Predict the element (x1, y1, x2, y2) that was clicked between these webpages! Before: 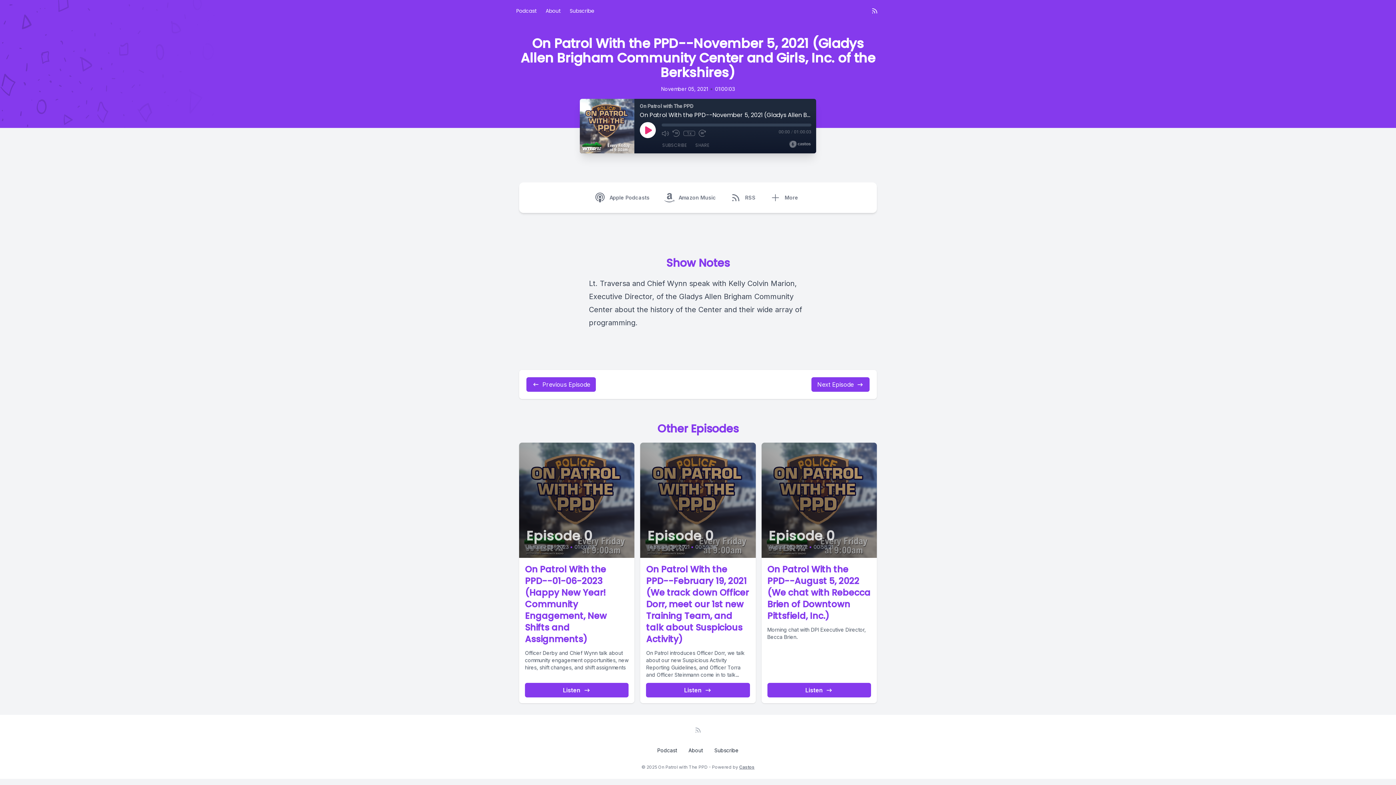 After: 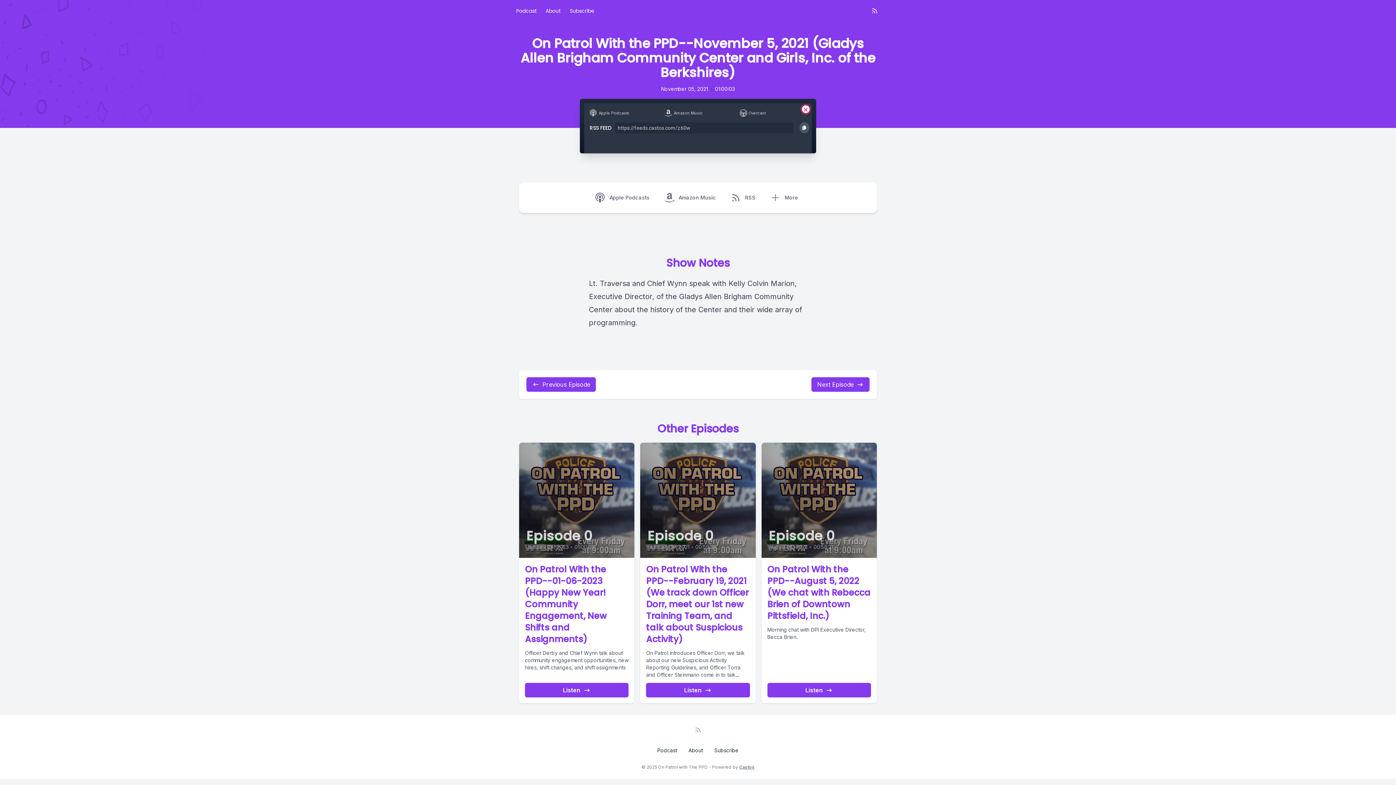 Action: label: SUBSCRIBE bbox: (658, 141, 690, 149)